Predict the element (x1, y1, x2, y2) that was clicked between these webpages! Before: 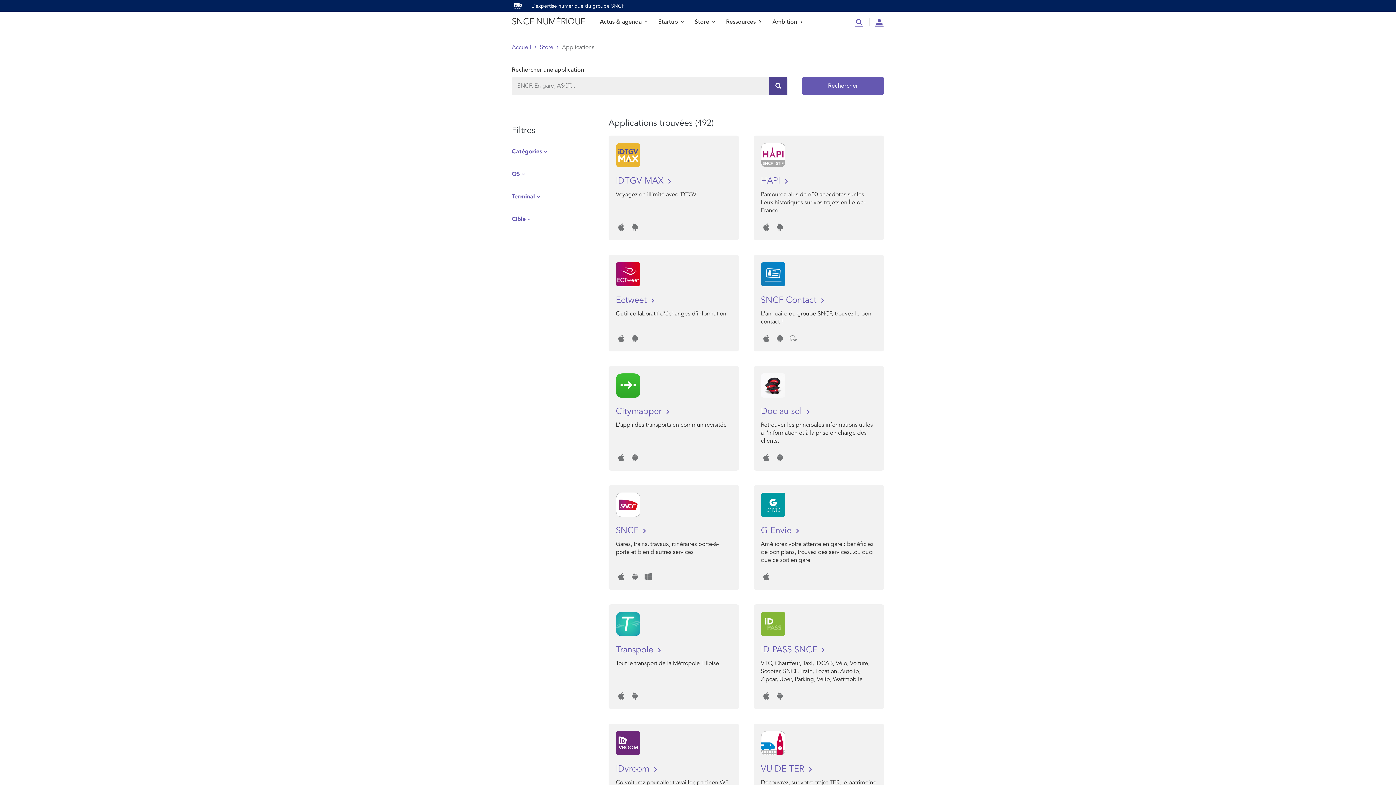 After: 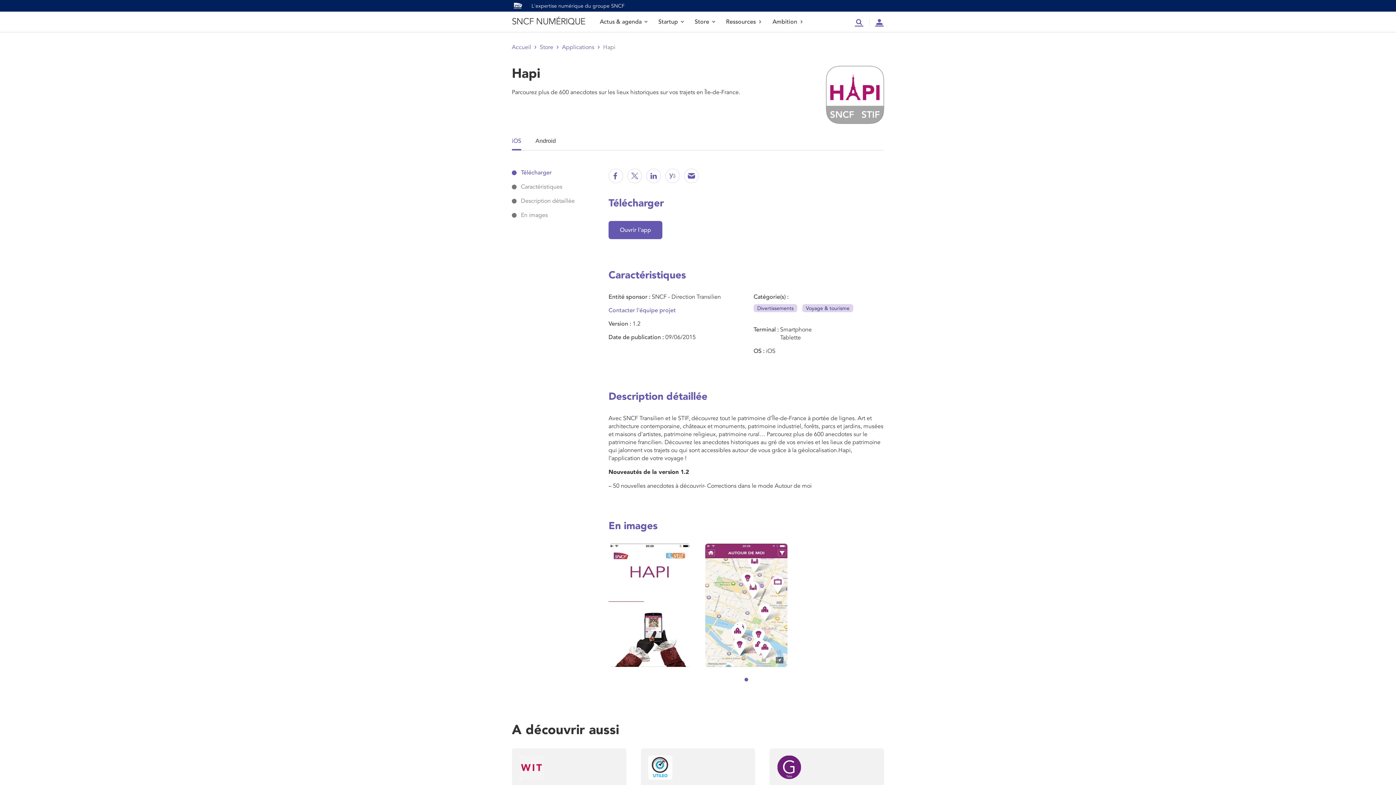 Action: label: HAPI  bbox: (761, 174, 877, 187)